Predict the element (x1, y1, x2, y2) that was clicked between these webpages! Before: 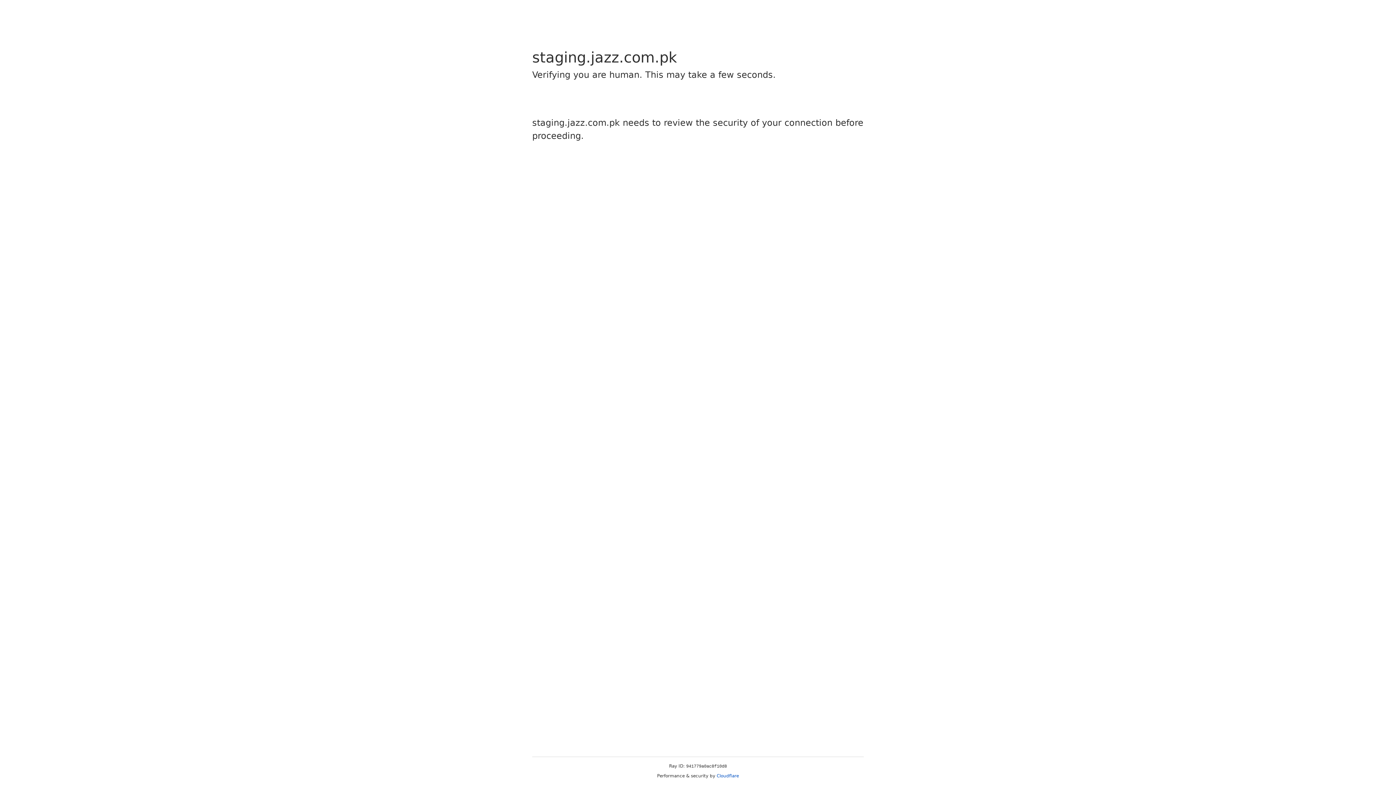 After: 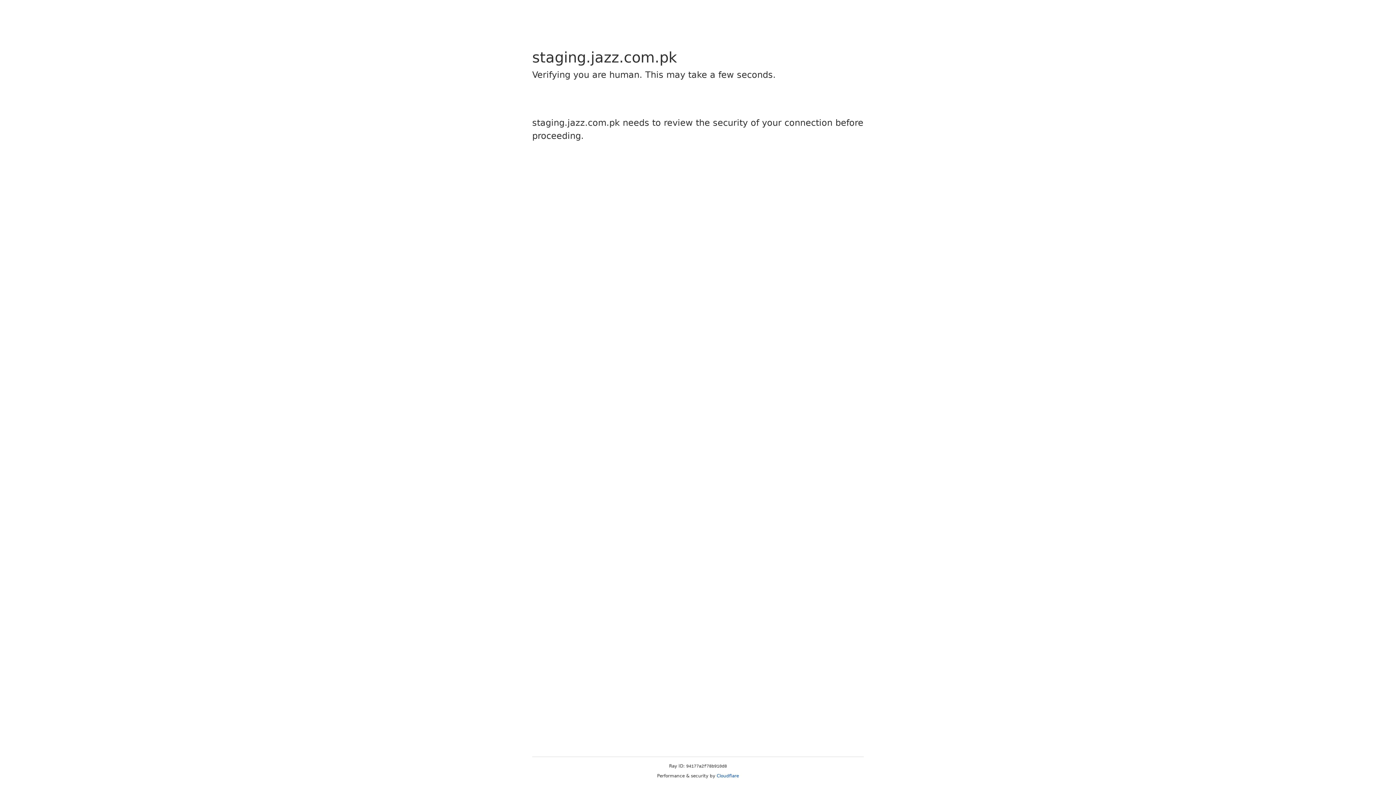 Action: bbox: (716, 773, 739, 778) label: Cloudflare